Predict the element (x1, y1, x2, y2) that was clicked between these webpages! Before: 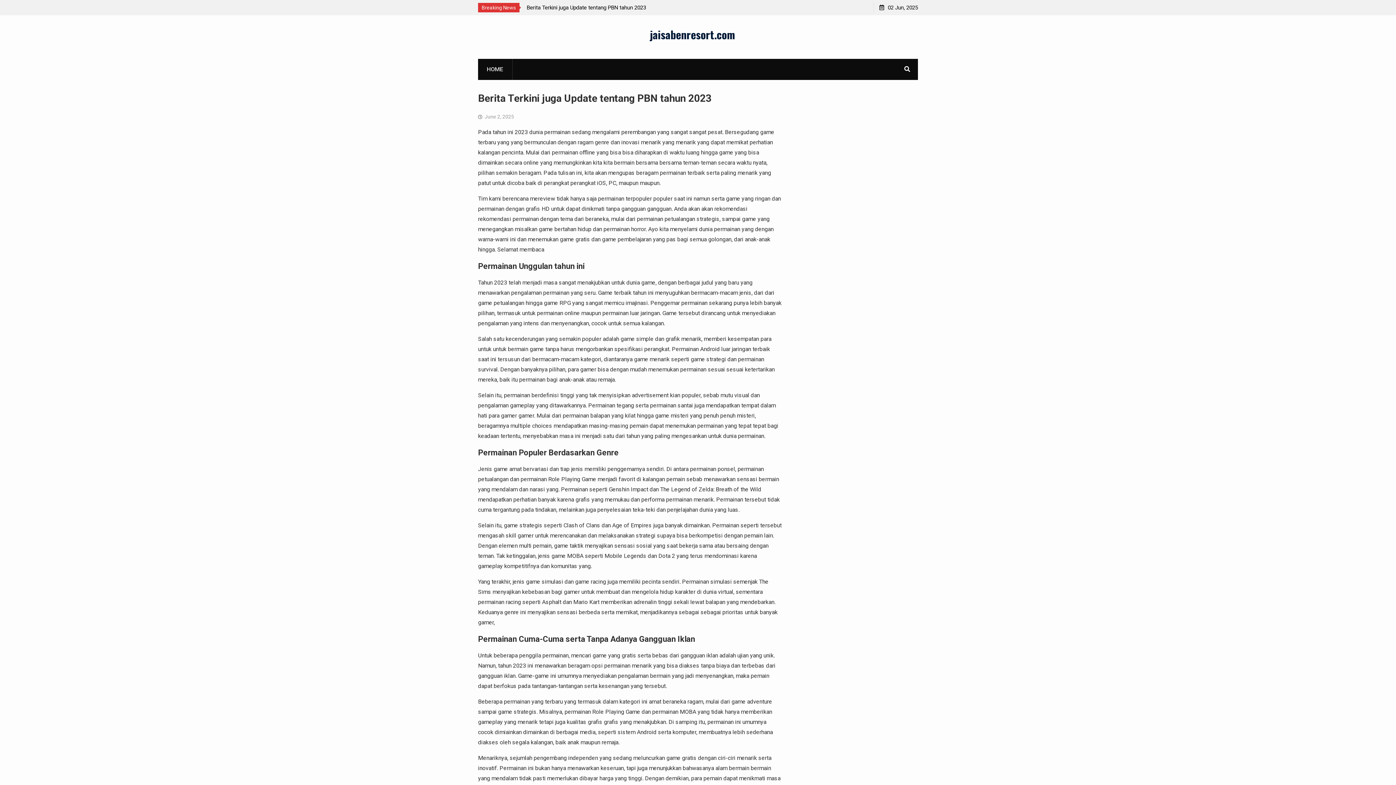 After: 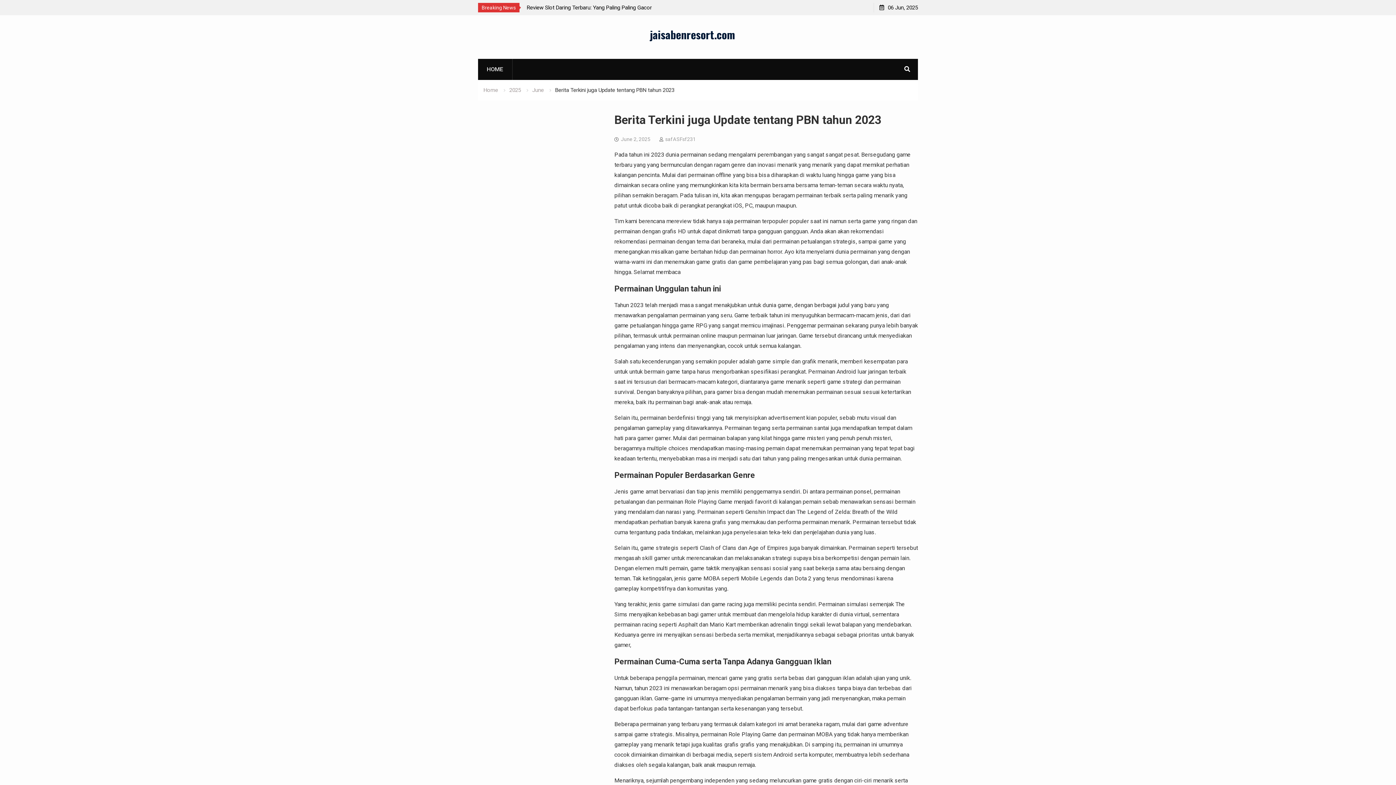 Action: bbox: (478, 92, 711, 104) label: Berita Terkini juga Update tentang PBN tahun 2023